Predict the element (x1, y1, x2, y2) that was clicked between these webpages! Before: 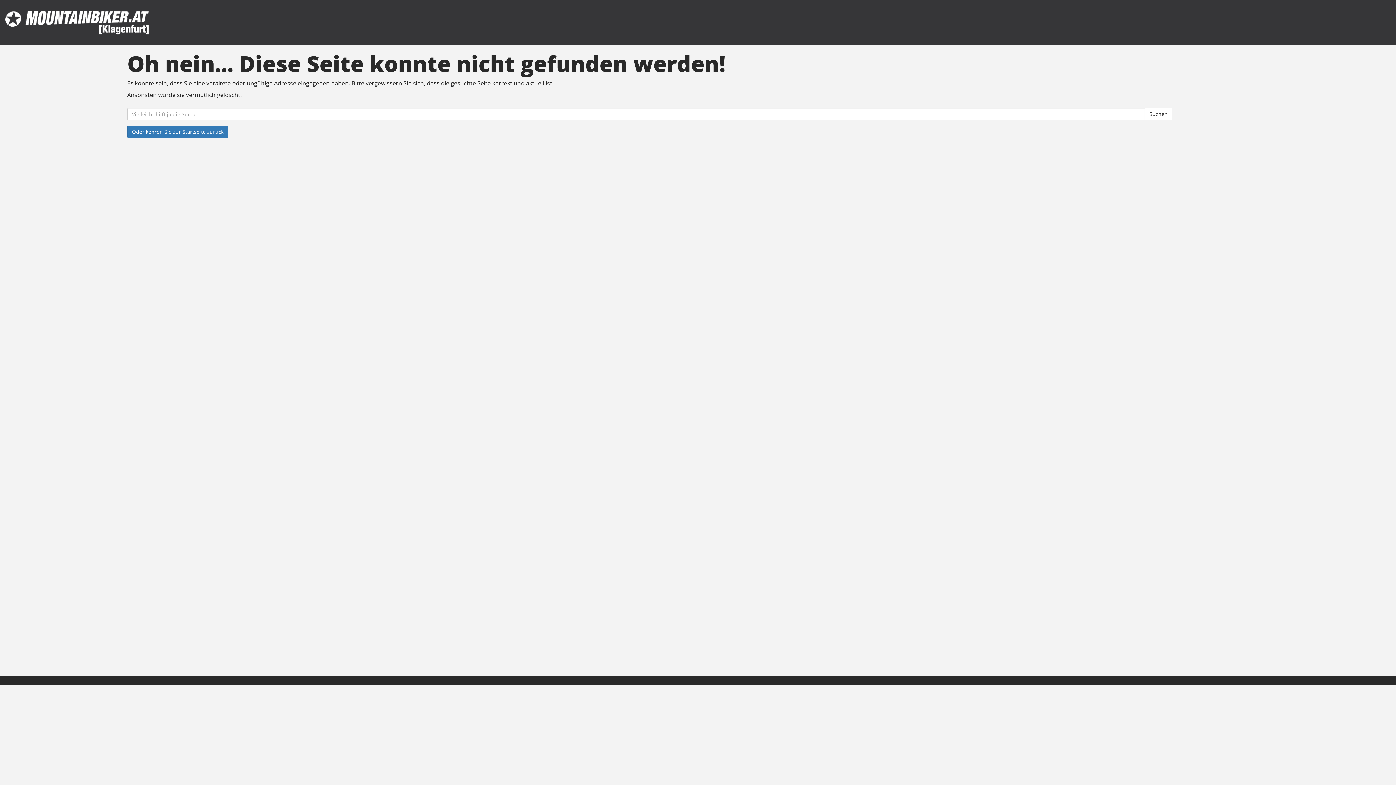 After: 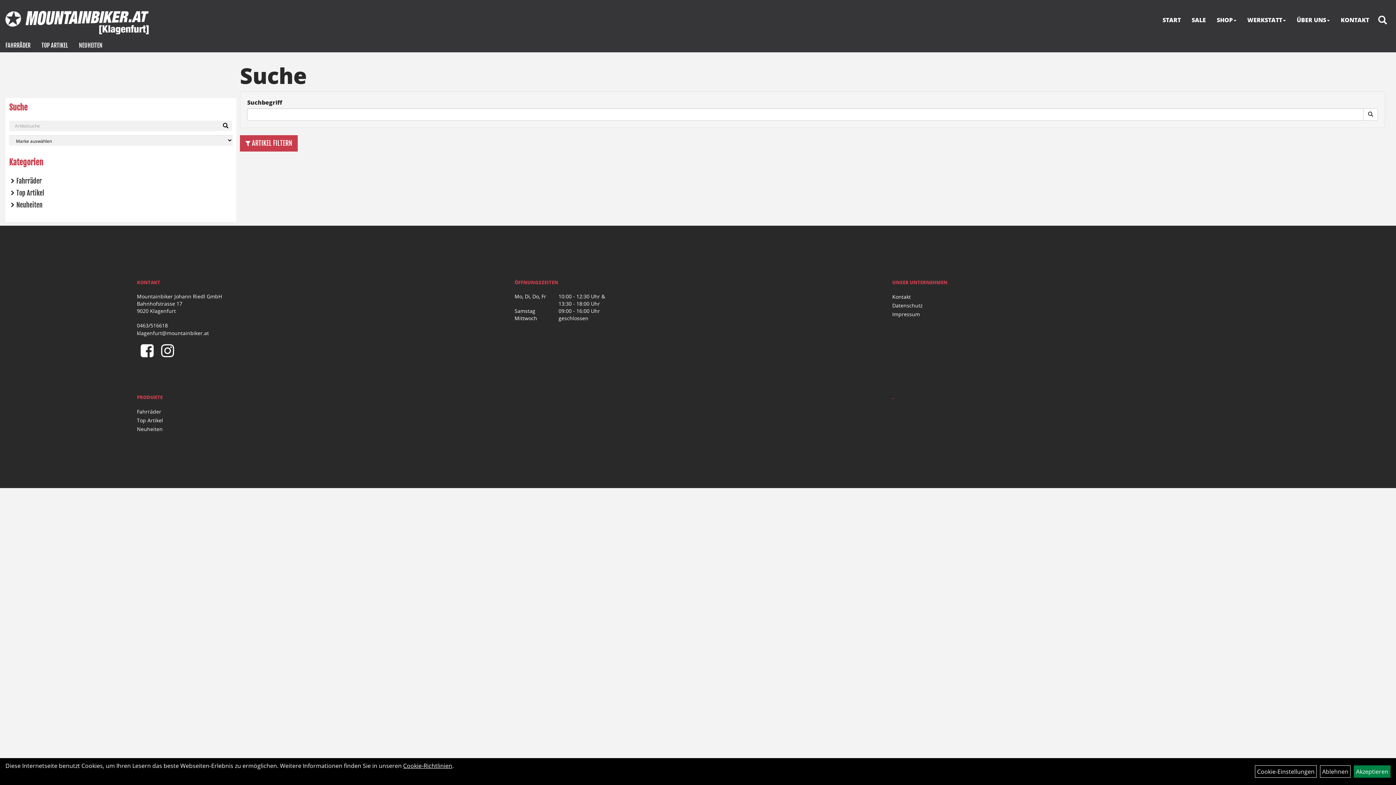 Action: label: Suchen bbox: (1145, 108, 1172, 120)